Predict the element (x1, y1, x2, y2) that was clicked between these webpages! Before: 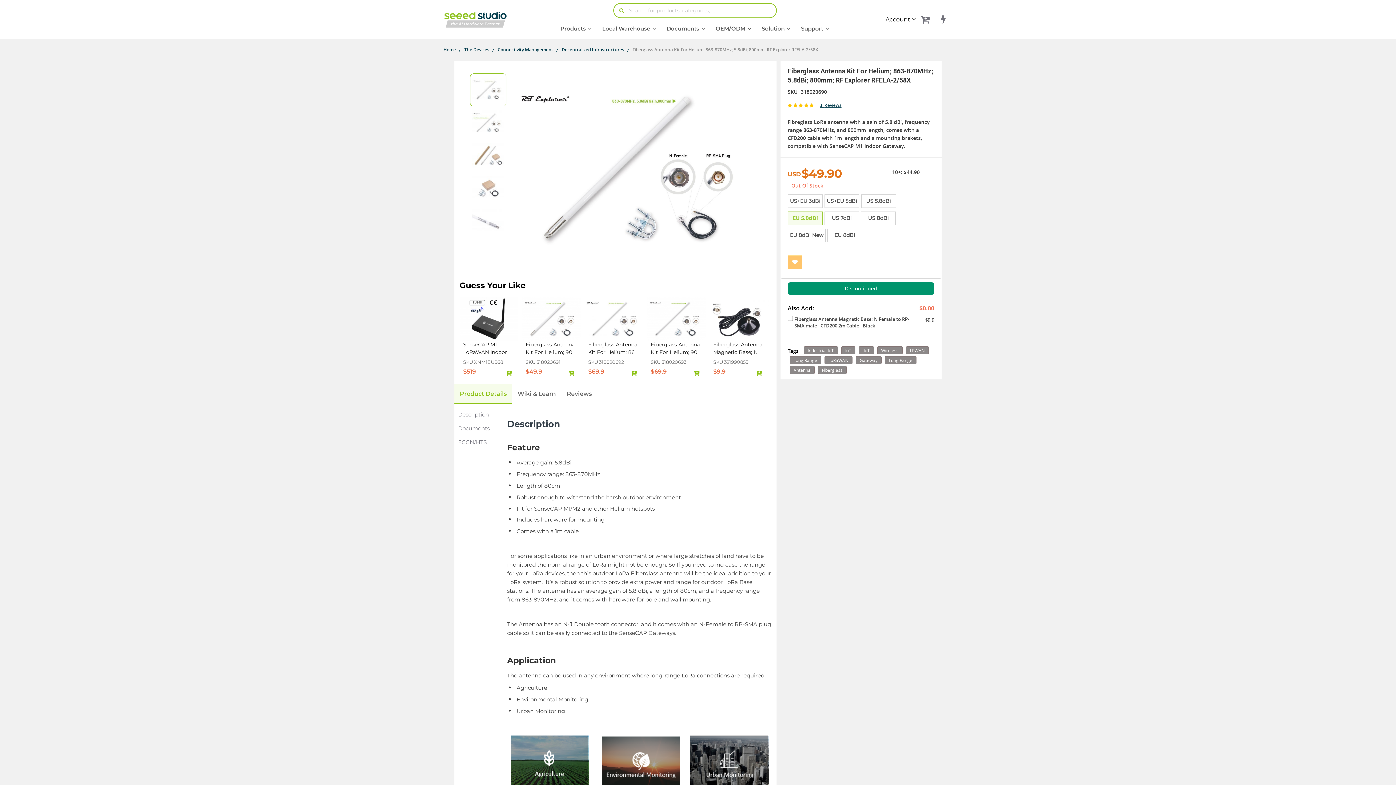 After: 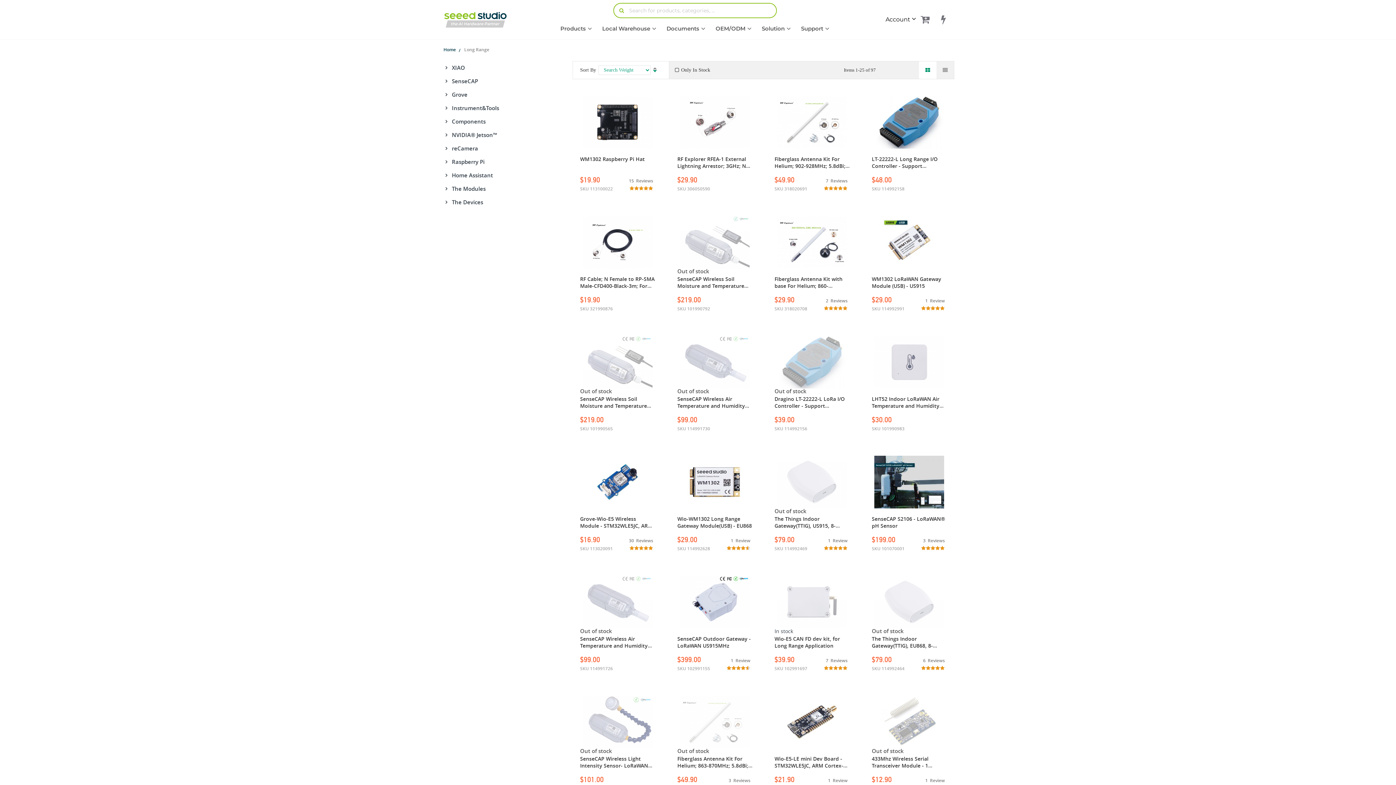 Action: bbox: (789, 356, 821, 364) label: Long Range